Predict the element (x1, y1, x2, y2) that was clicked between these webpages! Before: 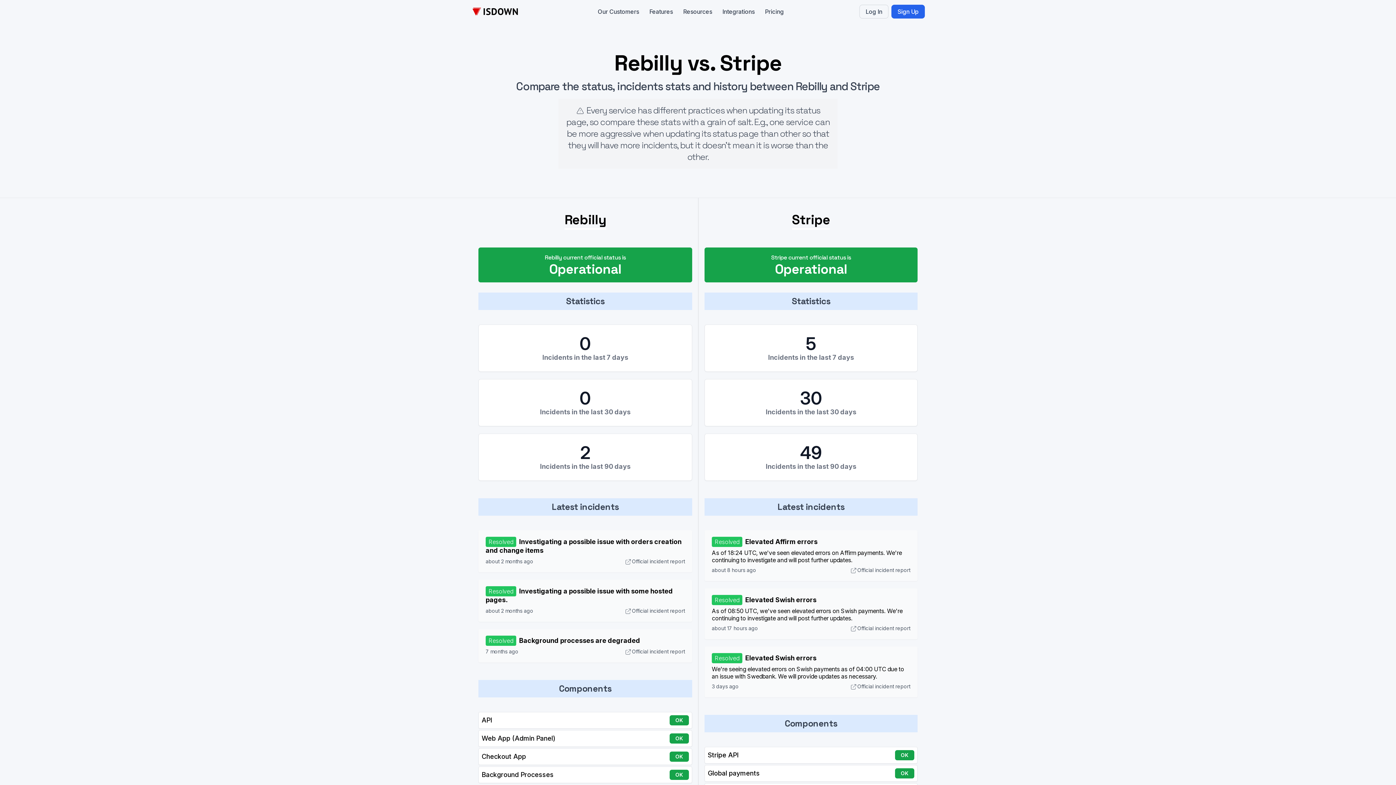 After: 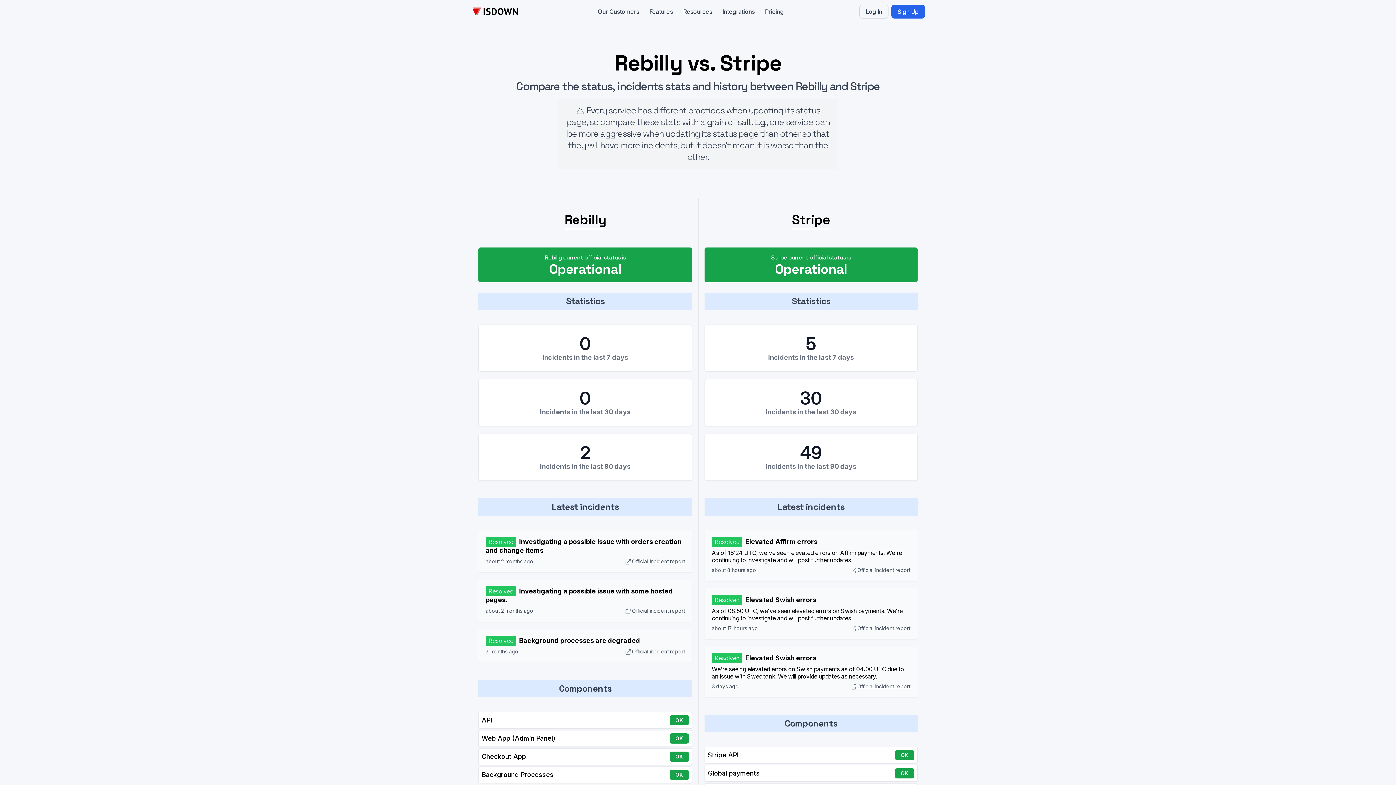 Action: label: Official incident report bbox: (850, 683, 910, 690)